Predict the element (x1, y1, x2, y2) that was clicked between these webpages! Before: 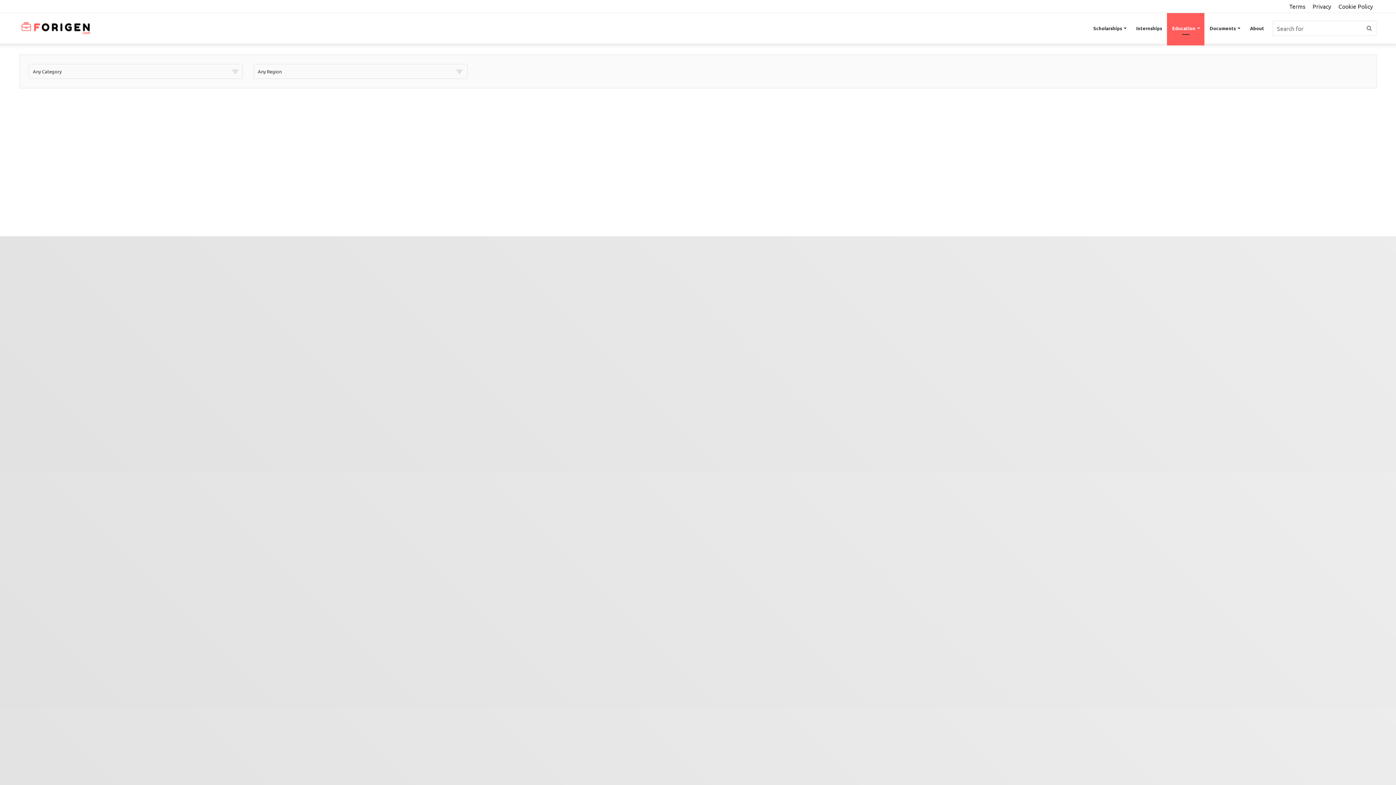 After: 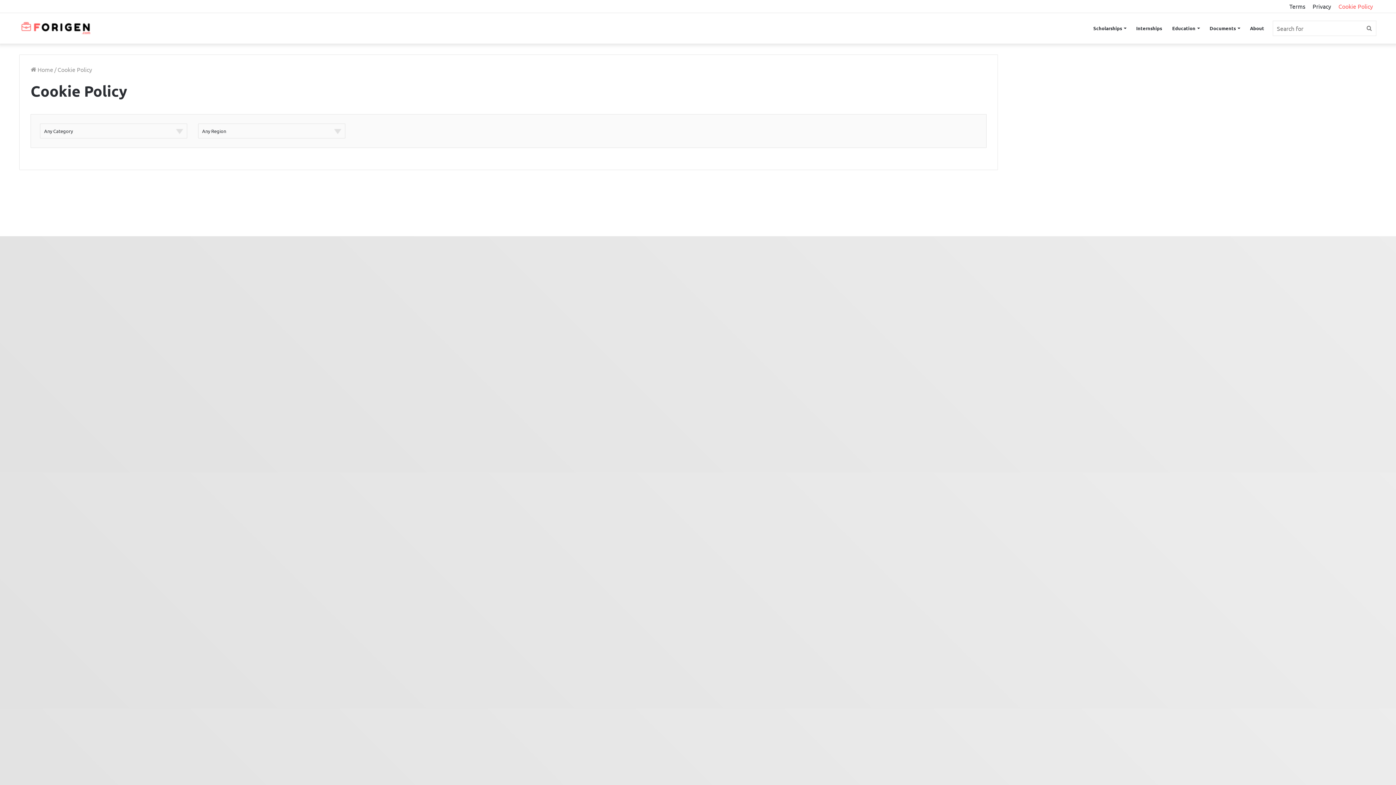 Action: bbox: (1335, 0, 1376, 12) label: Cookie Policy